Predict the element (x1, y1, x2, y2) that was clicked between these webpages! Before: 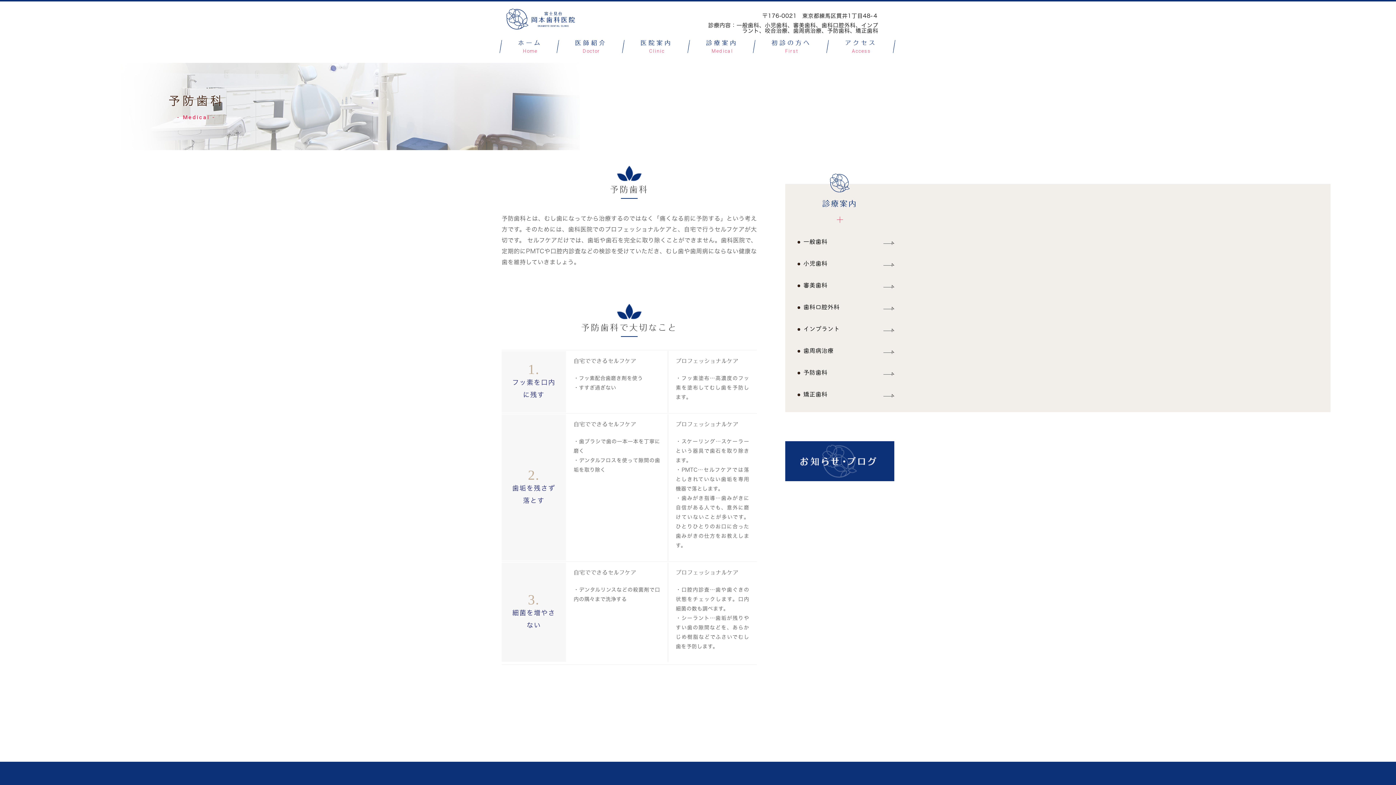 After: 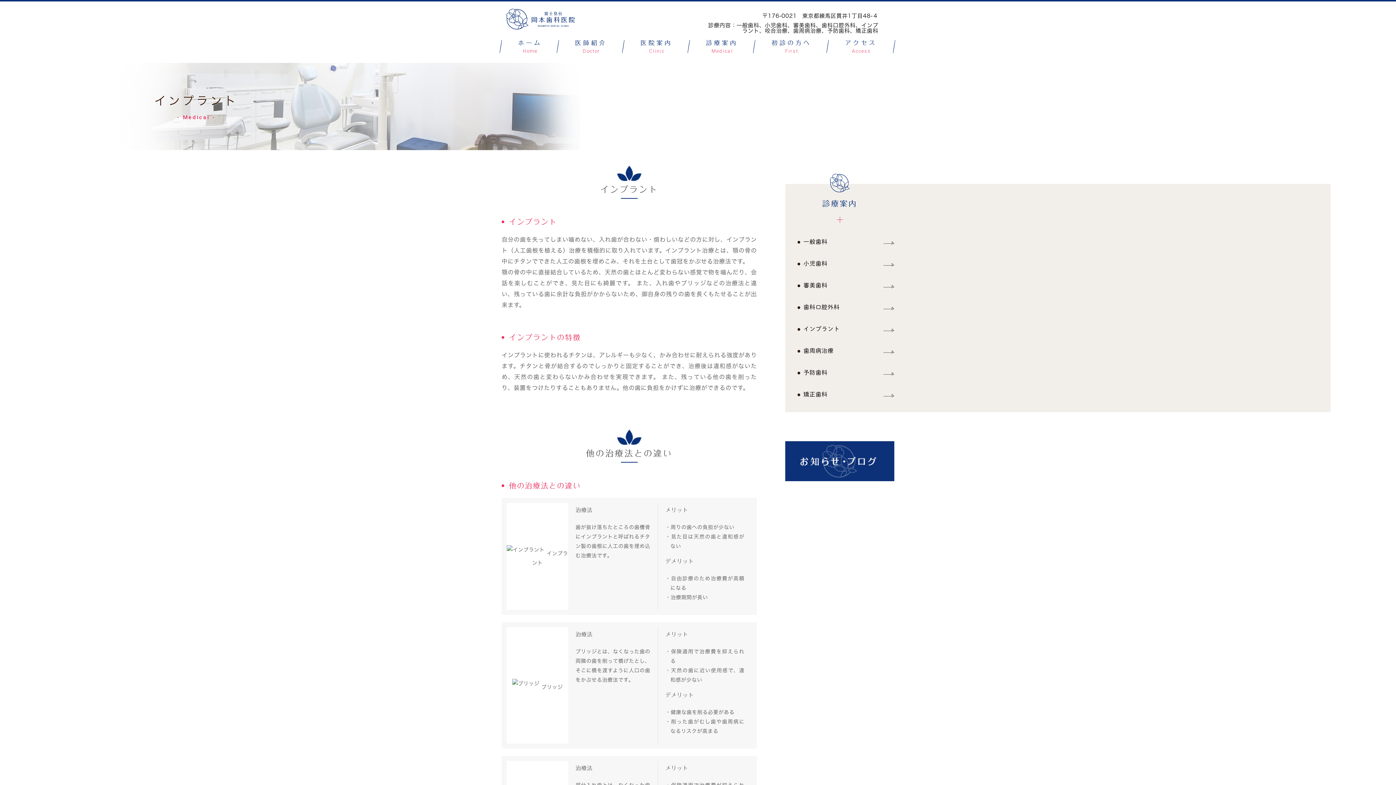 Action: bbox: (785, 319, 894, 341) label: インプラント